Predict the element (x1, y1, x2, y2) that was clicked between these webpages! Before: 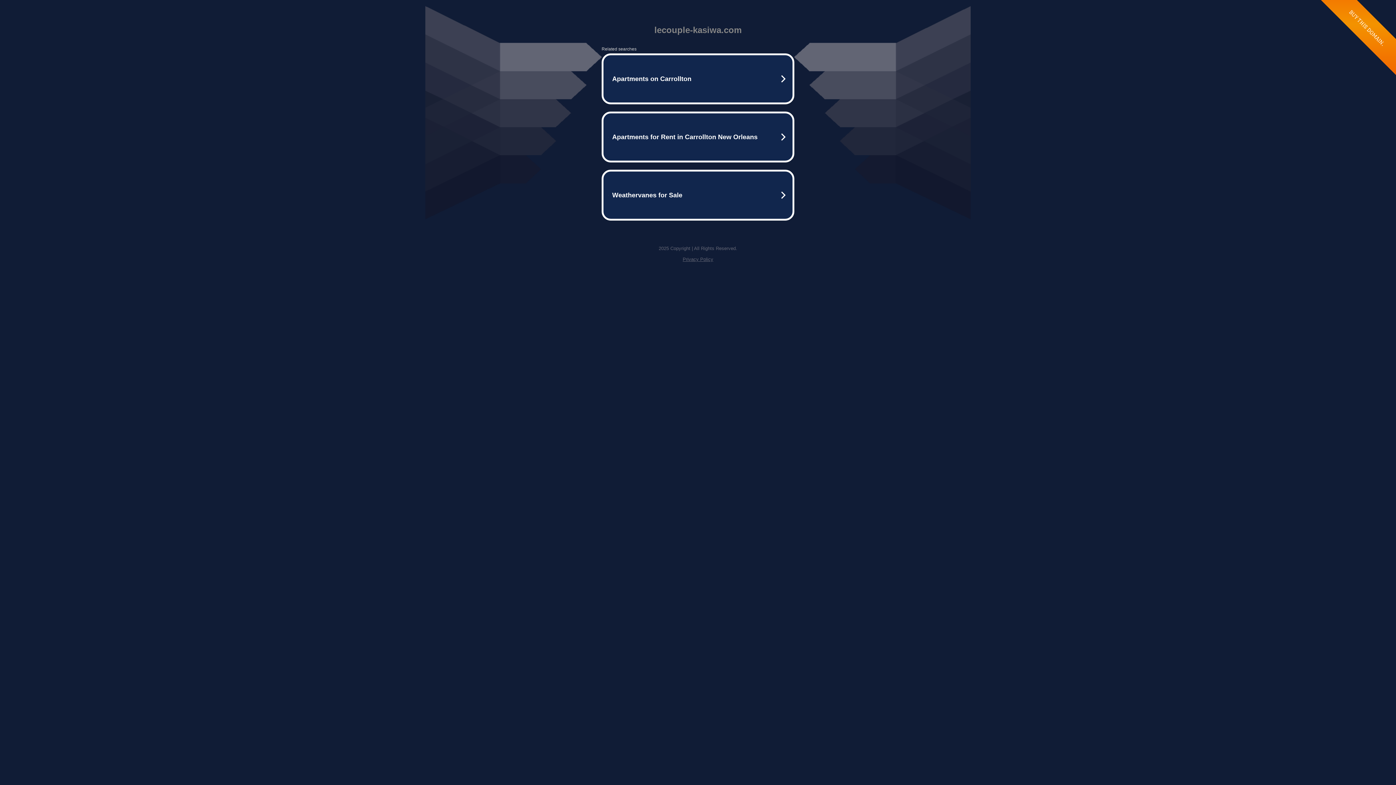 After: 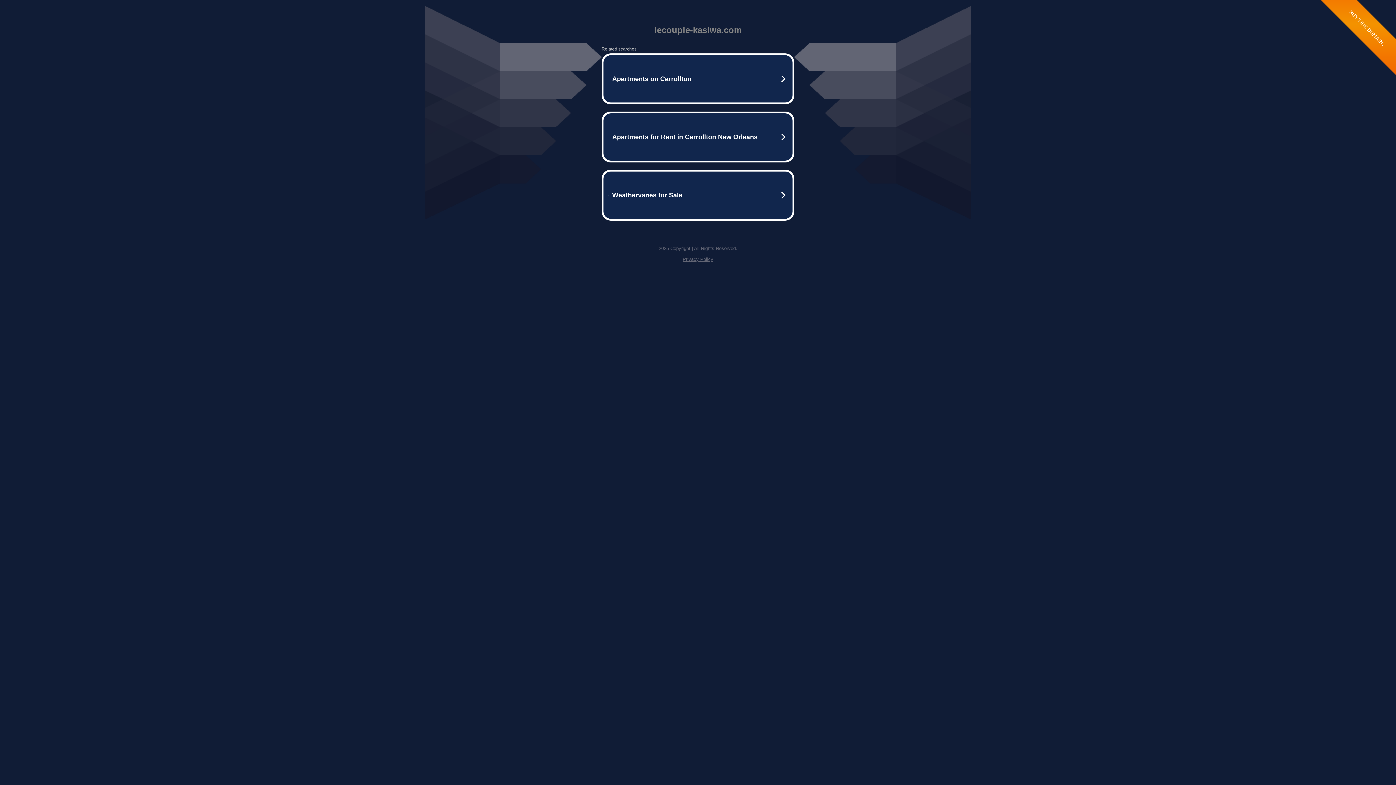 Action: label: Privacy Policy bbox: (682, 256, 713, 262)